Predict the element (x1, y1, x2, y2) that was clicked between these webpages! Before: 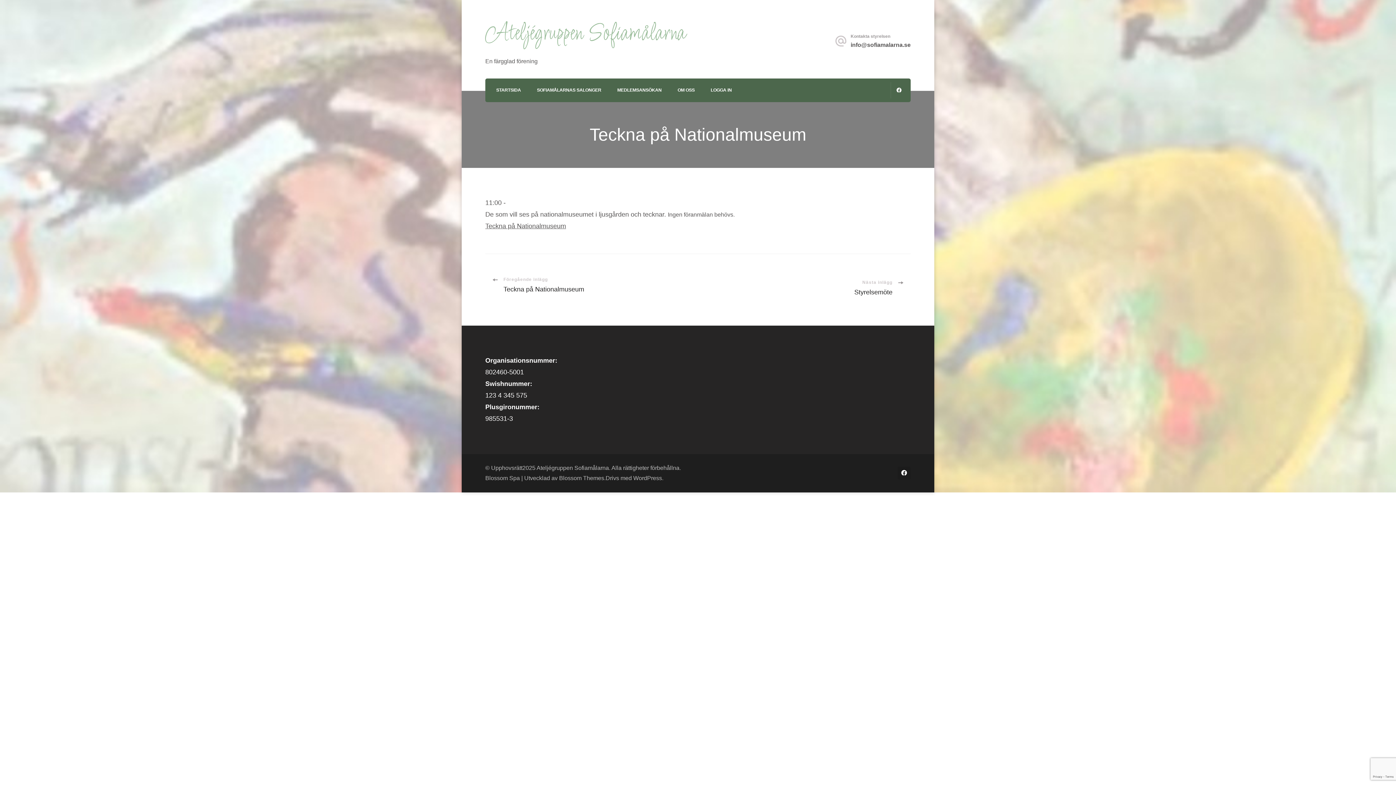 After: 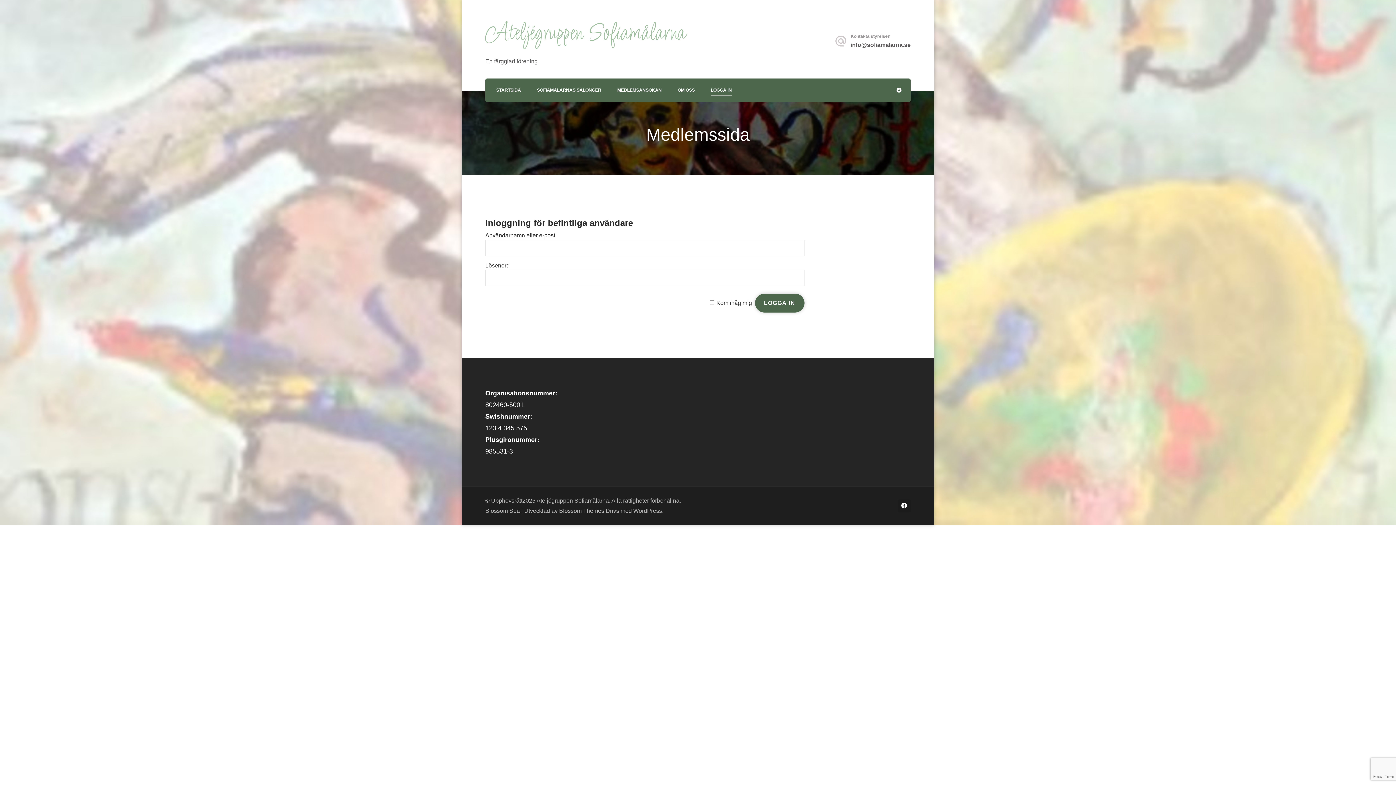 Action: label: LOGGA IN bbox: (710, 86, 732, 95)